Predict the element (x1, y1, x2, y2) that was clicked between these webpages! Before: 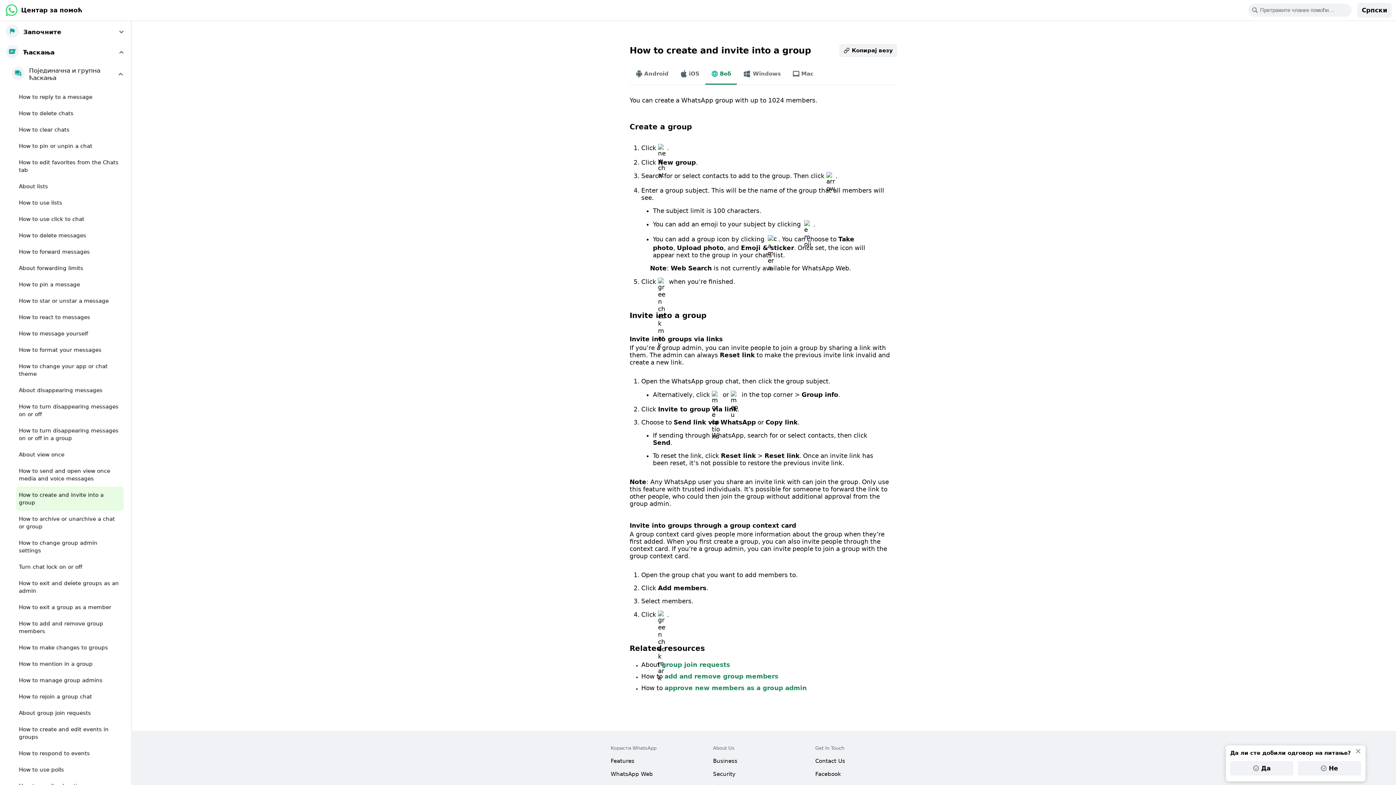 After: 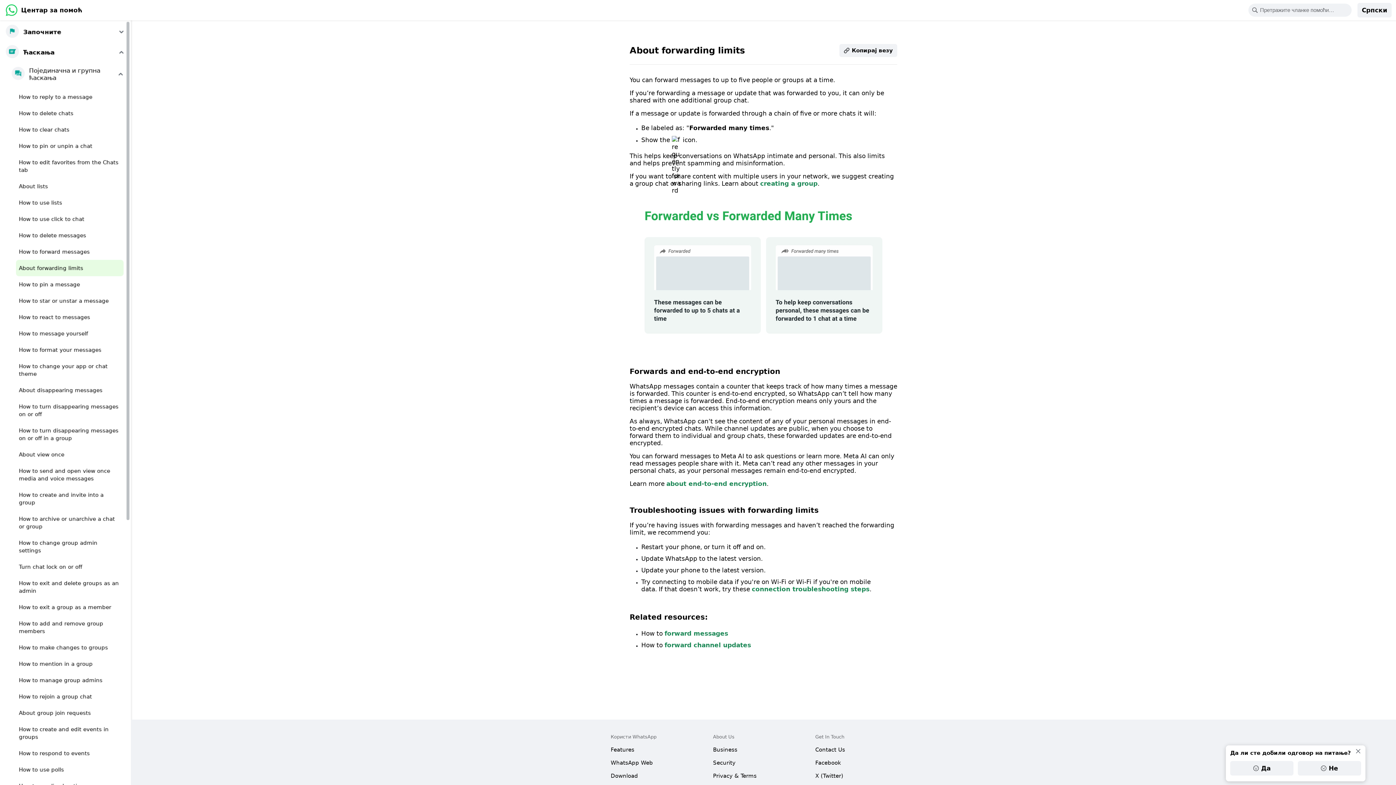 Action: bbox: (16, 260, 123, 276) label: About forwarding limits